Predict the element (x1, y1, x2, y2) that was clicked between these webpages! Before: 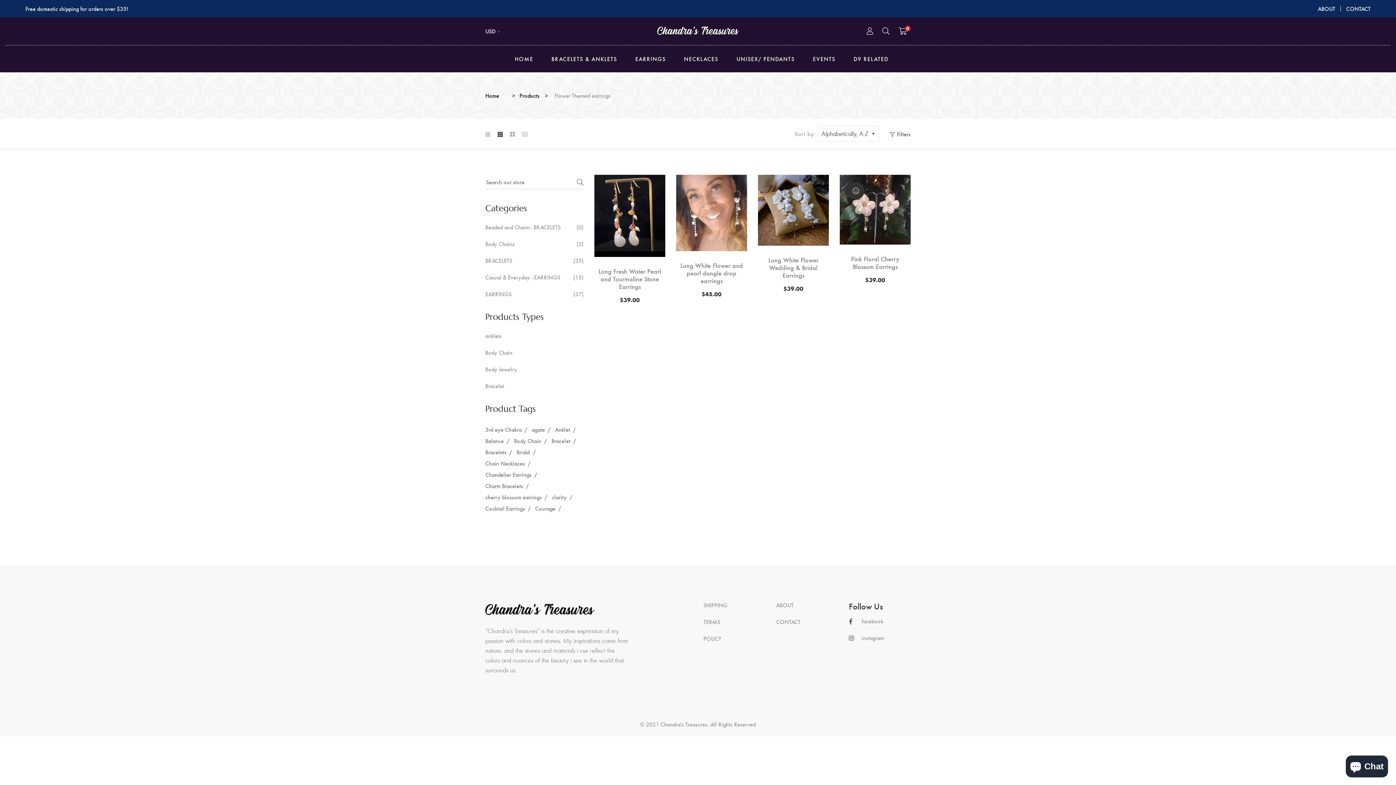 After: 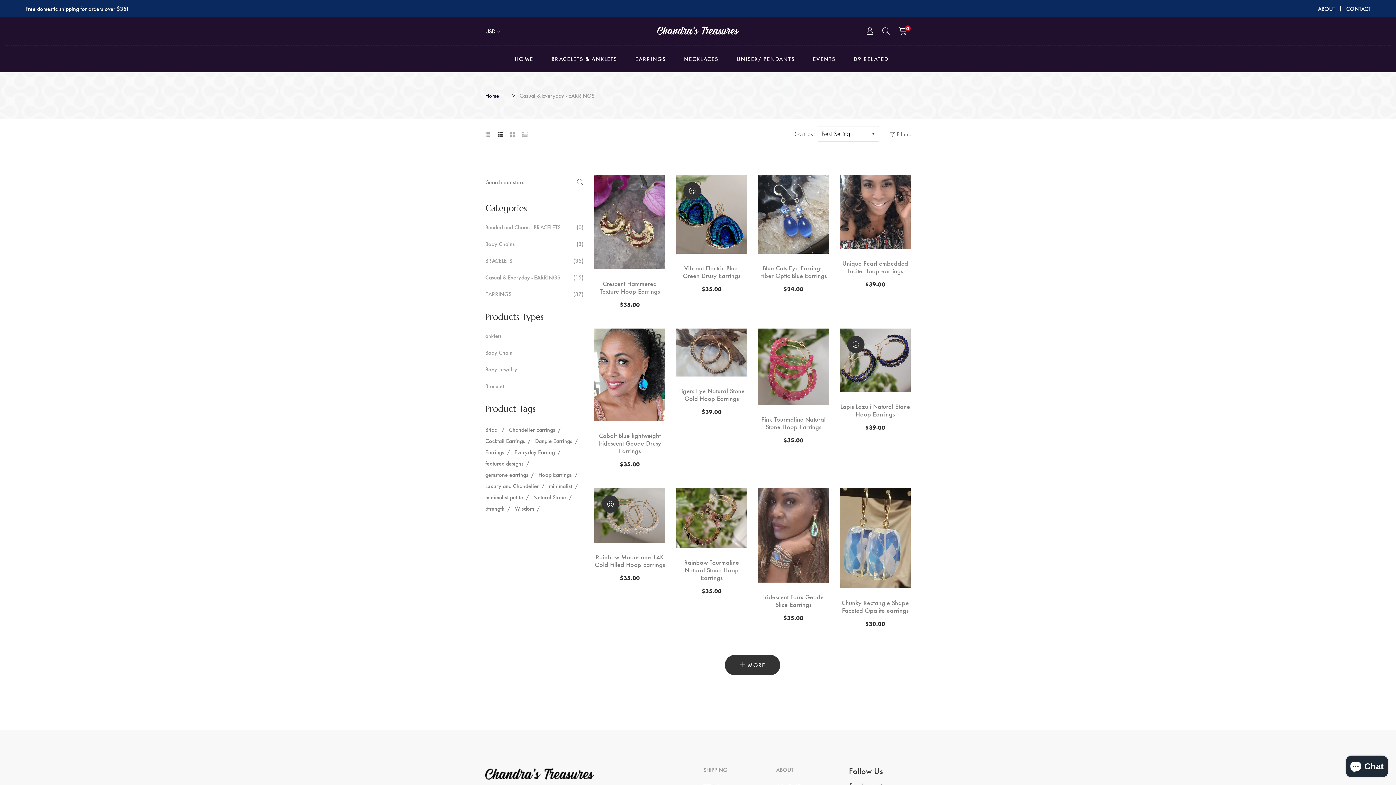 Action: bbox: (485, 273, 583, 281) label: Casual & Everyday - EARRINGS
(15)